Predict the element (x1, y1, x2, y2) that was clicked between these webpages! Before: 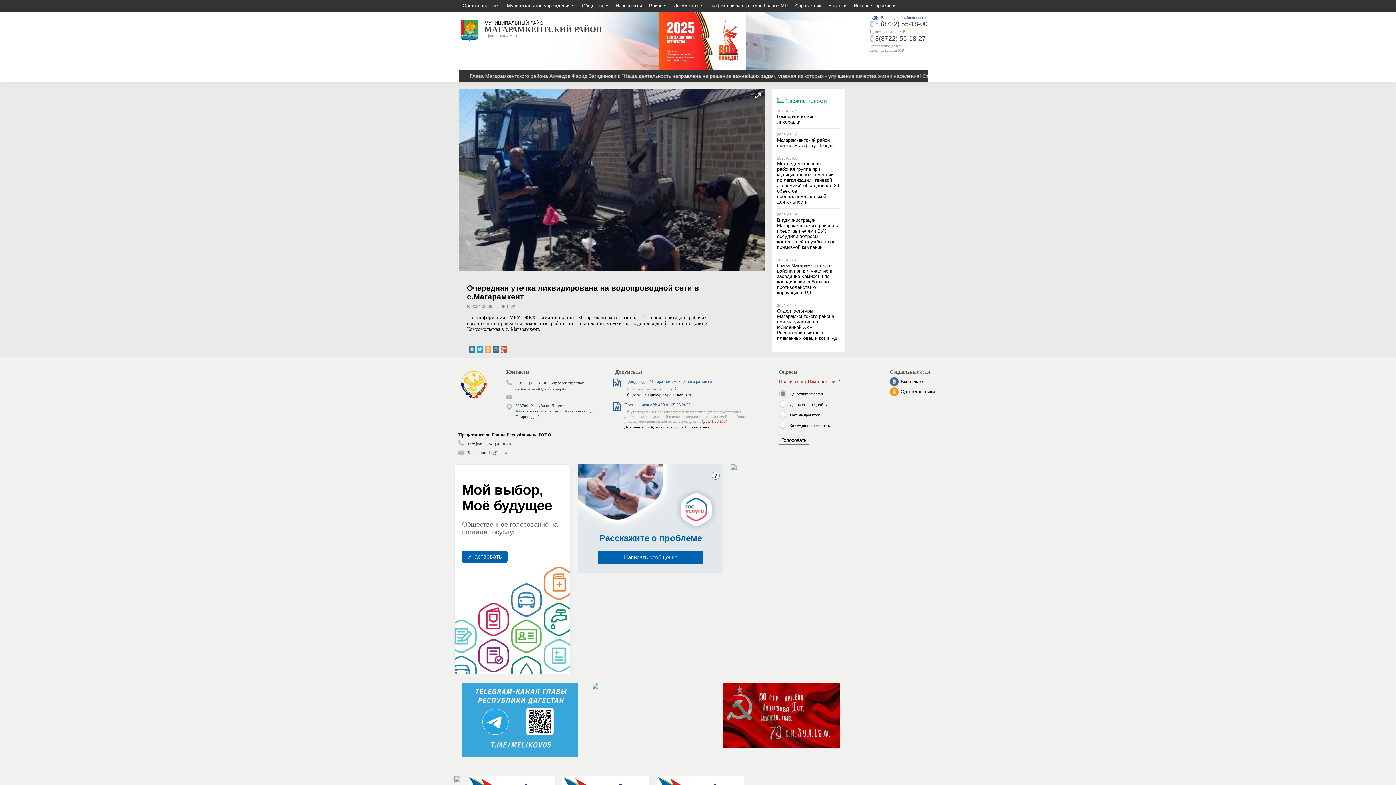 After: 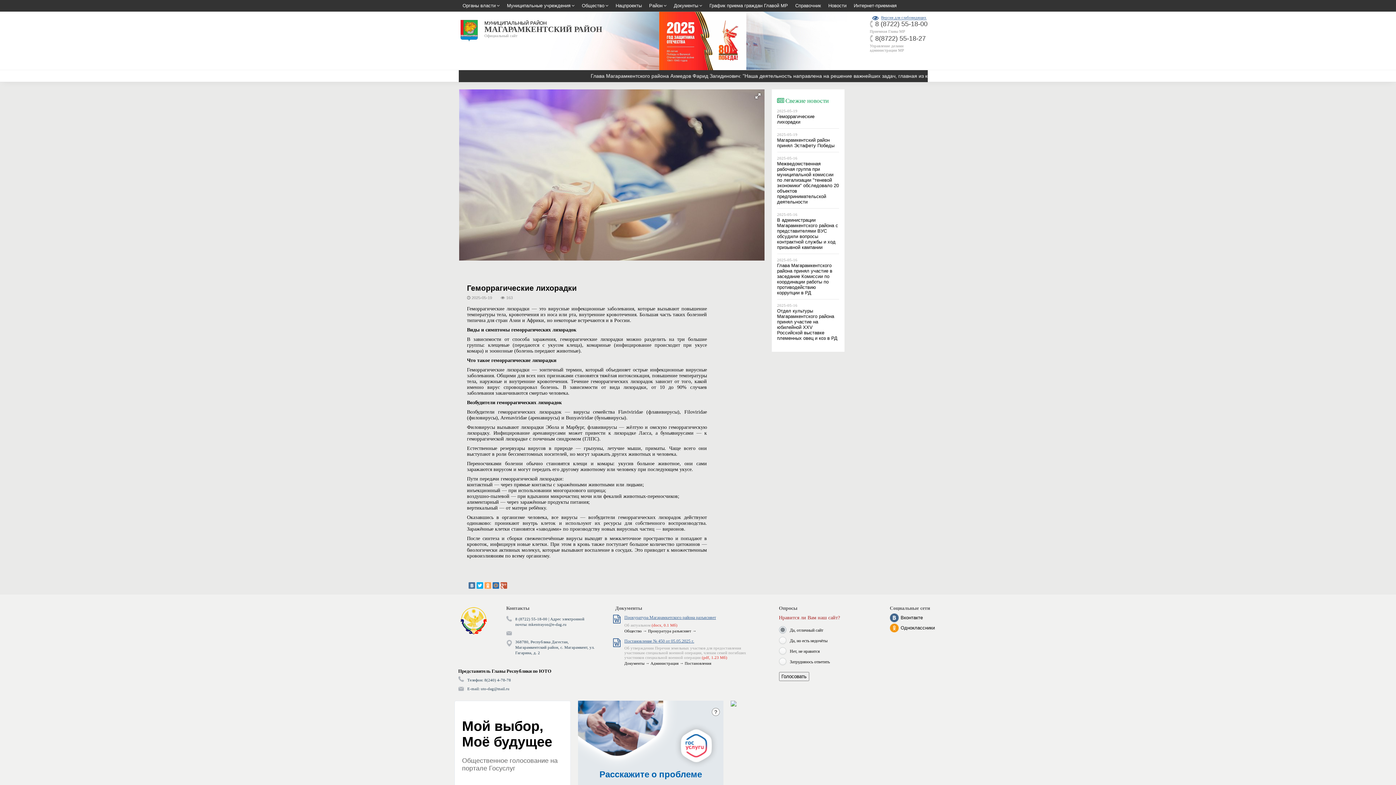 Action: label: Геморрагические лихорадки bbox: (777, 113, 839, 124)